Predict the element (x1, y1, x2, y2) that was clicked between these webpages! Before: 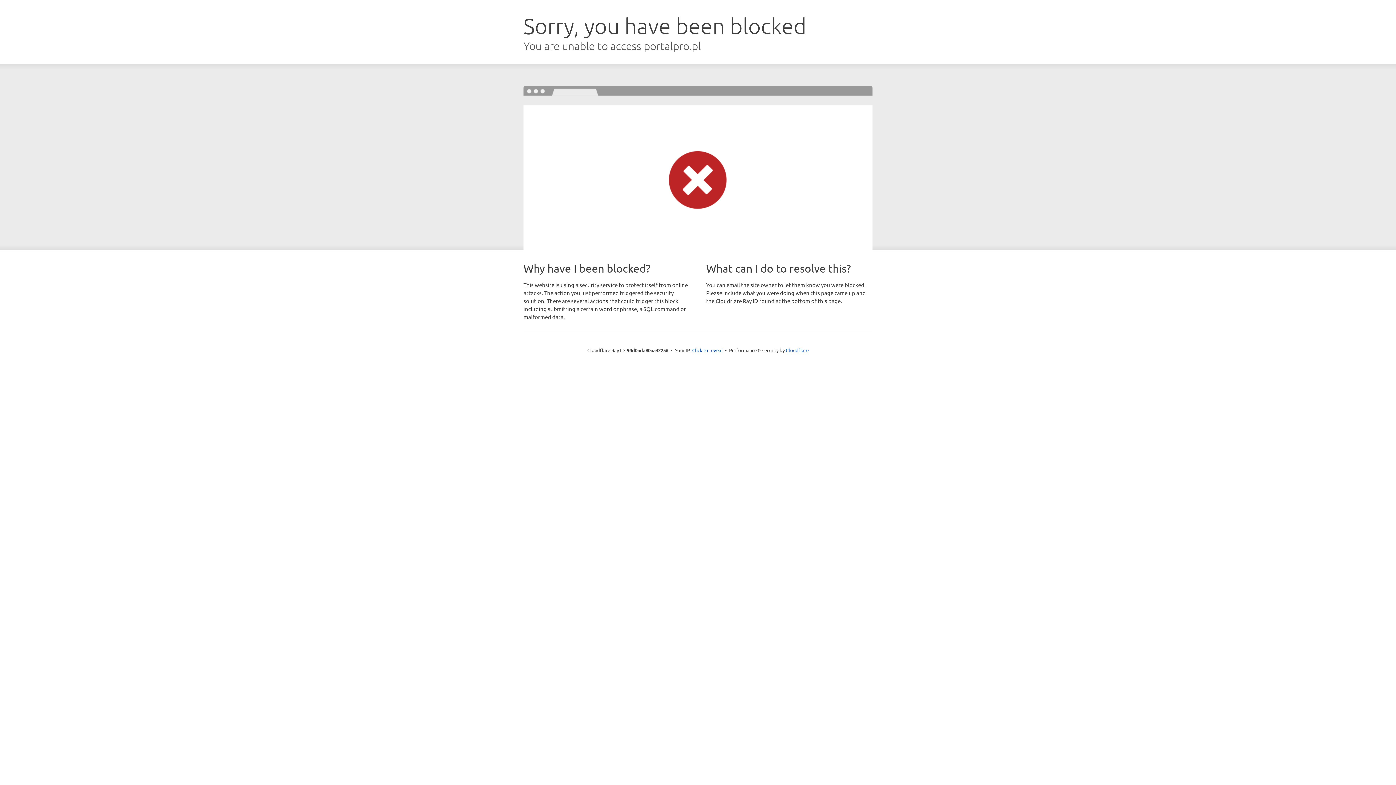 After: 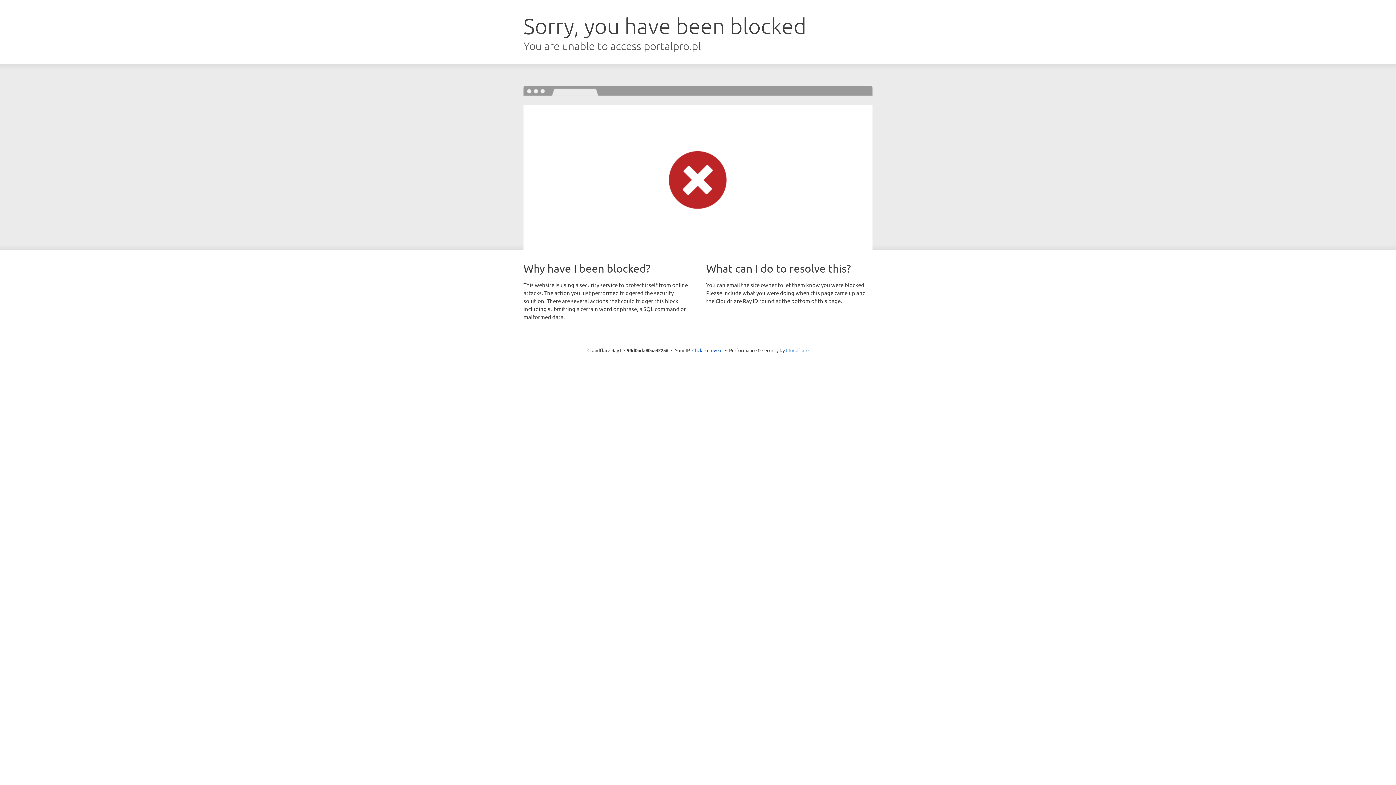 Action: label: Cloudflare bbox: (786, 347, 808, 353)